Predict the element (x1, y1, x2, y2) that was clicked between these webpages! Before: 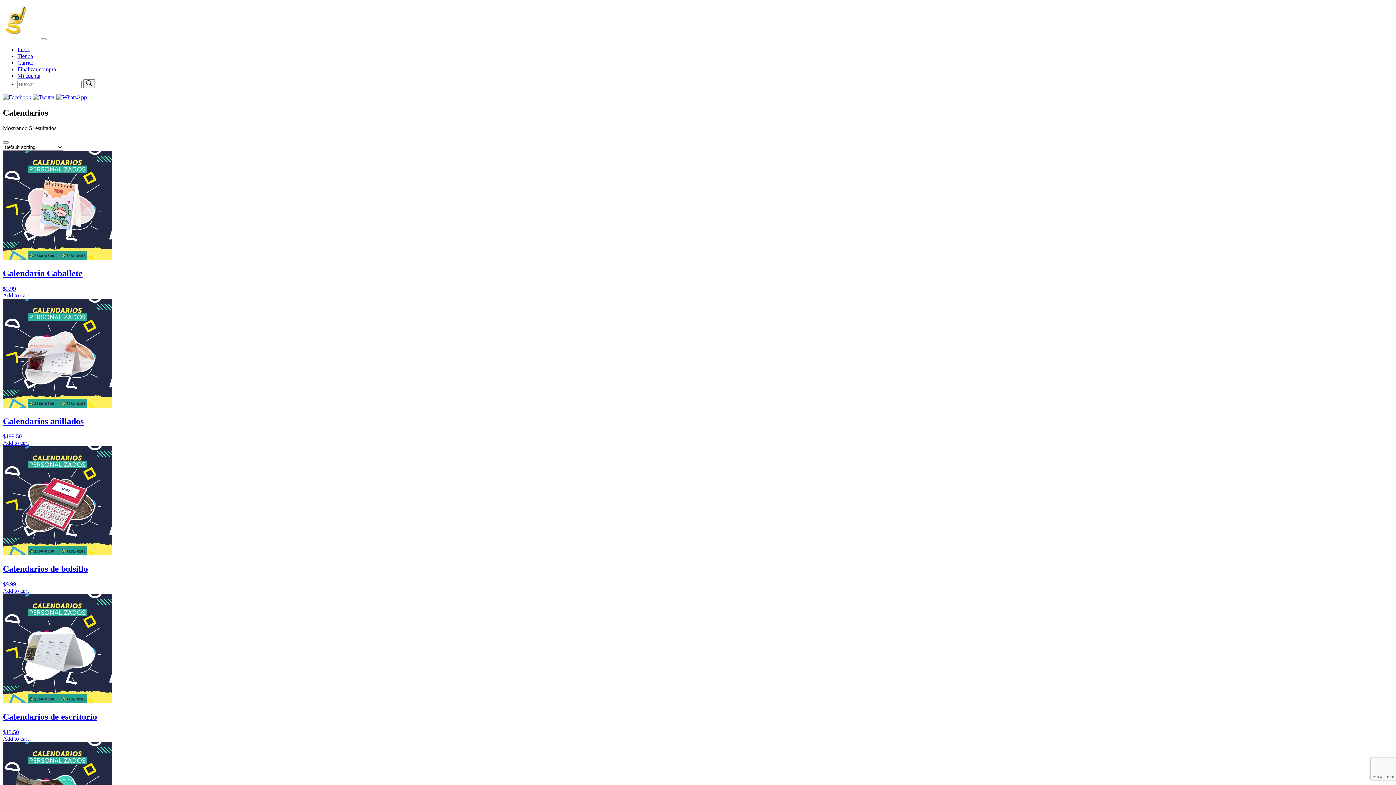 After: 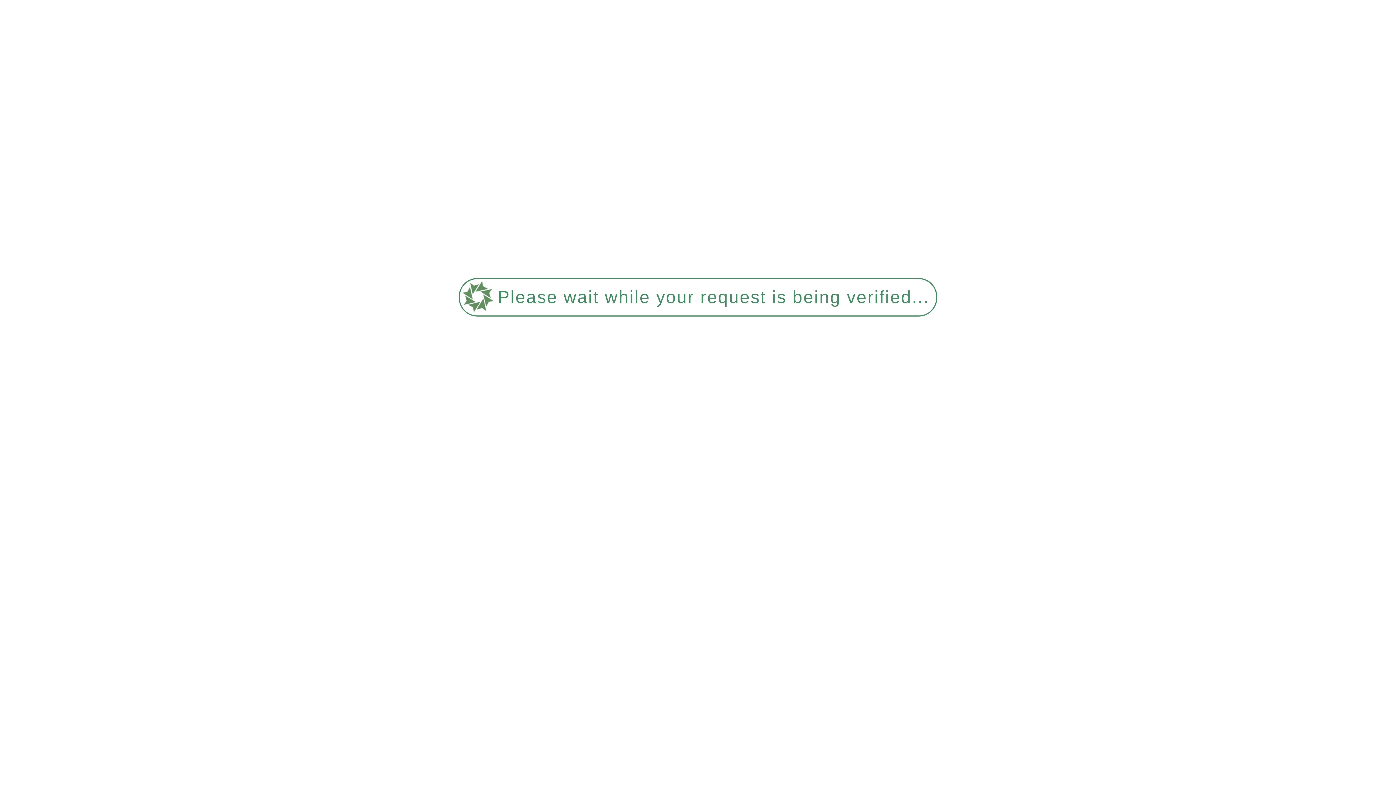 Action: bbox: (2, 588, 28, 594) label: Add “Calendarios de bolsillo” to your cart